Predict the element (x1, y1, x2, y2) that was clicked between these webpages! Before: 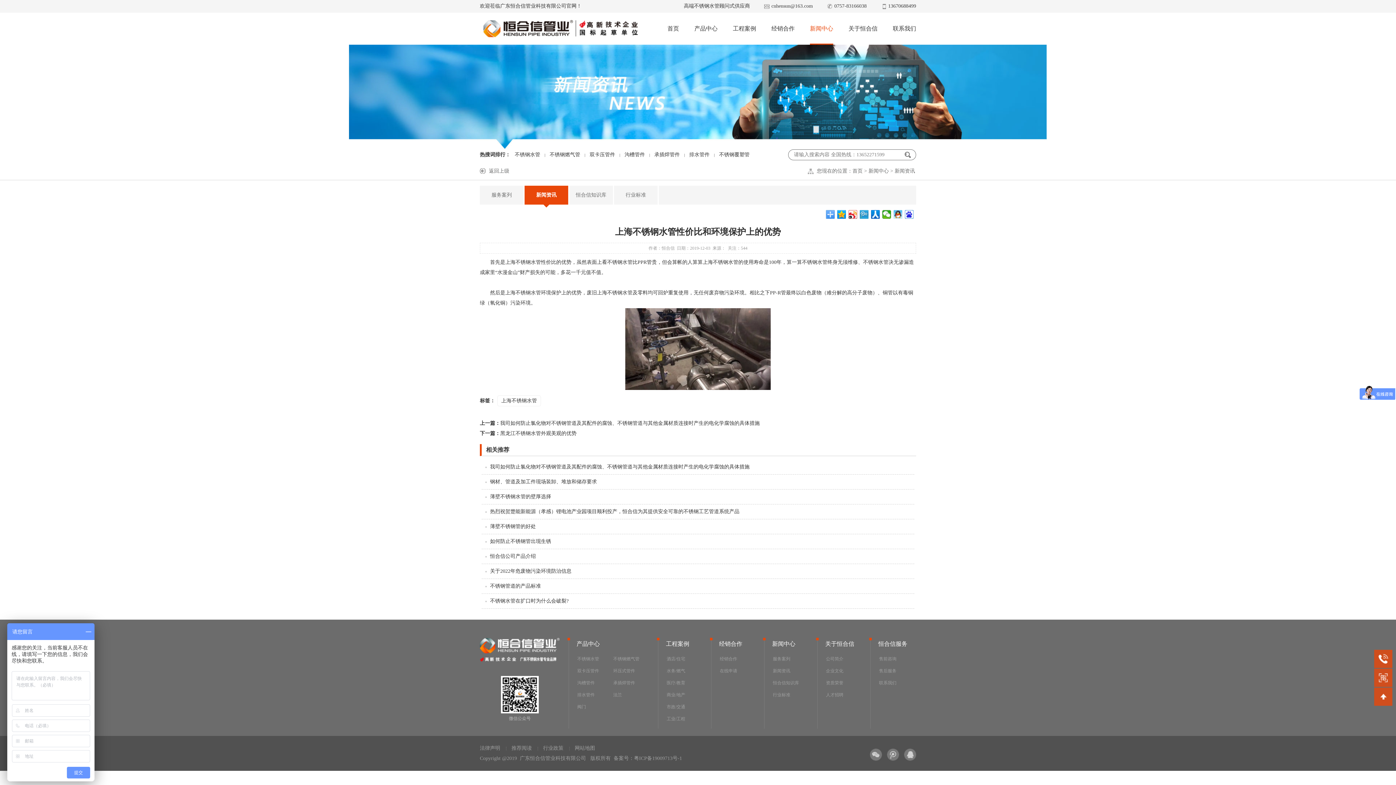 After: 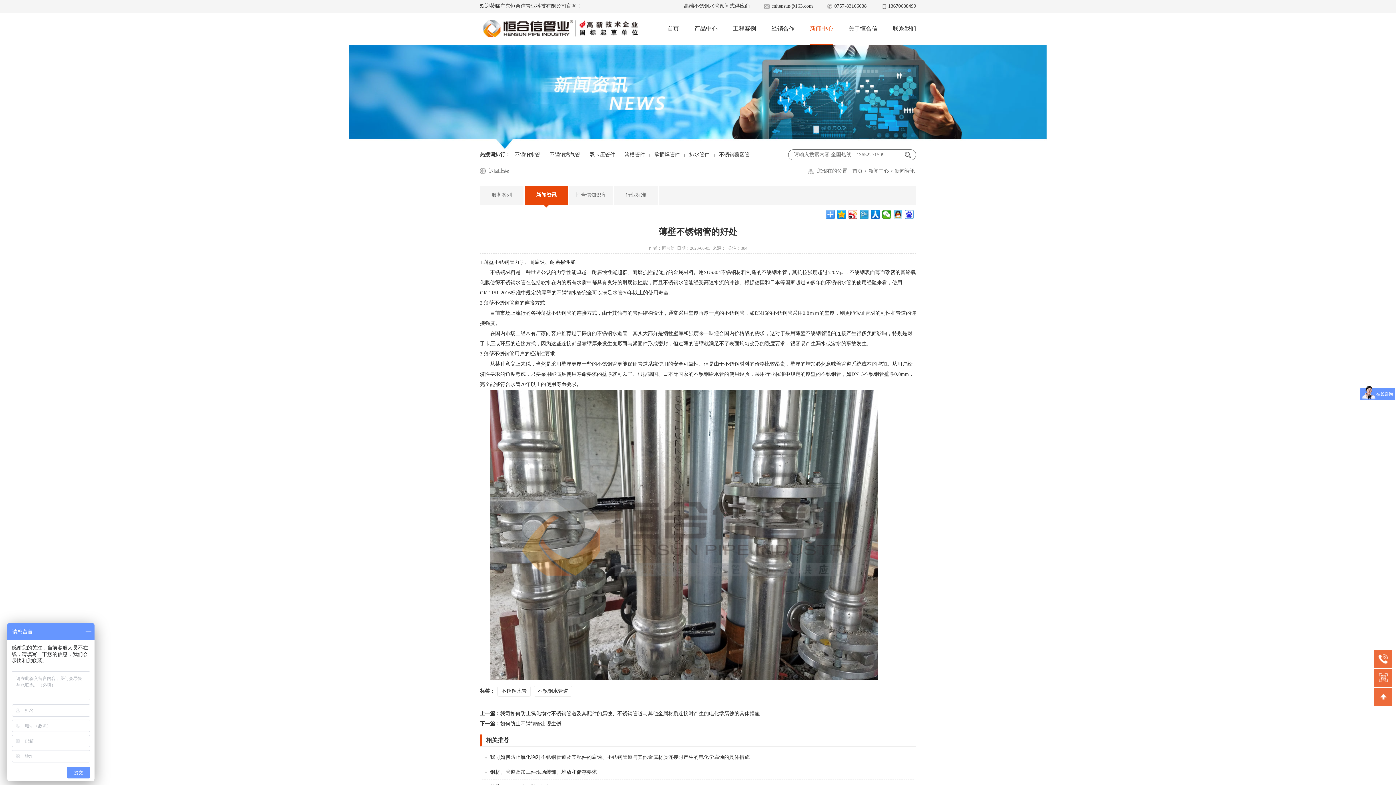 Action: label: 薄壁不锈钢管的好处 bbox: (481, 519, 914, 534)